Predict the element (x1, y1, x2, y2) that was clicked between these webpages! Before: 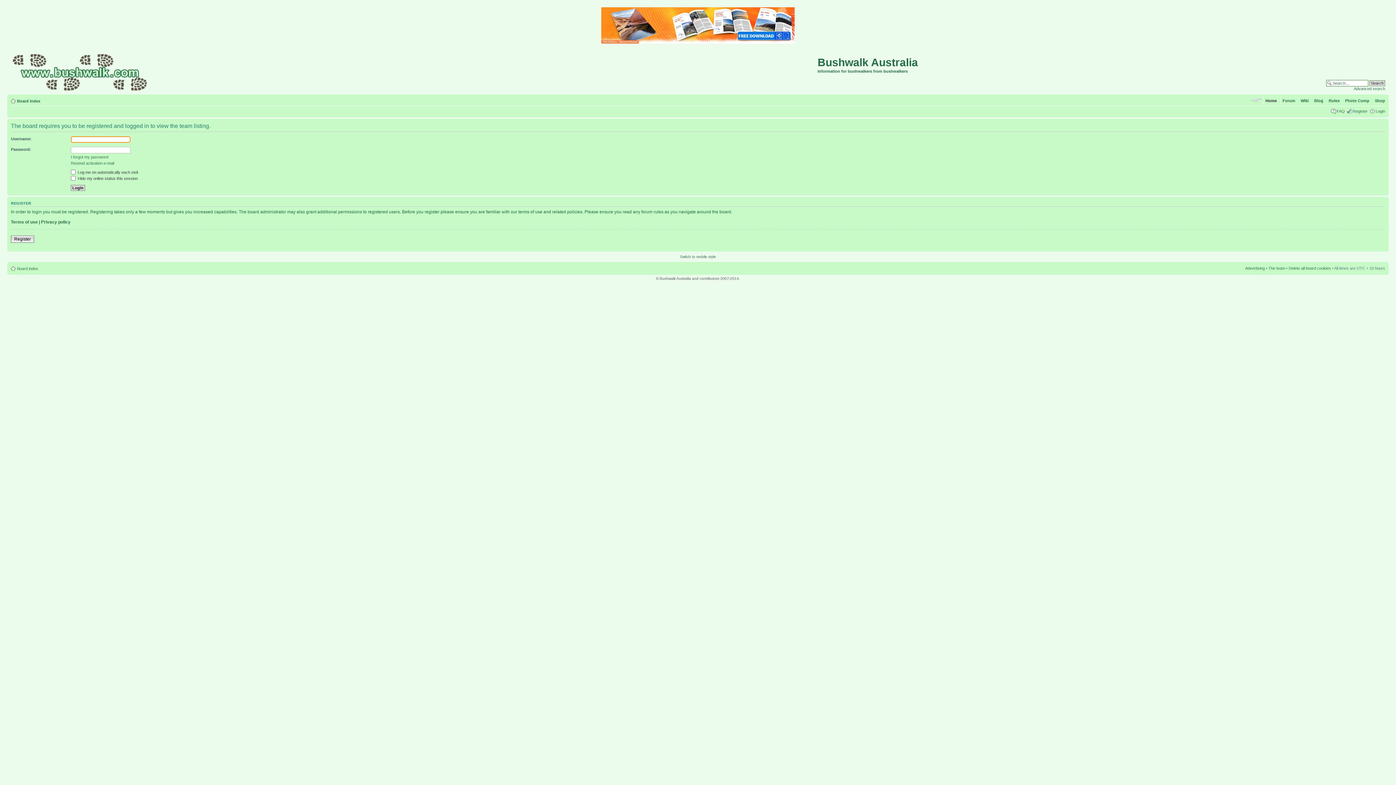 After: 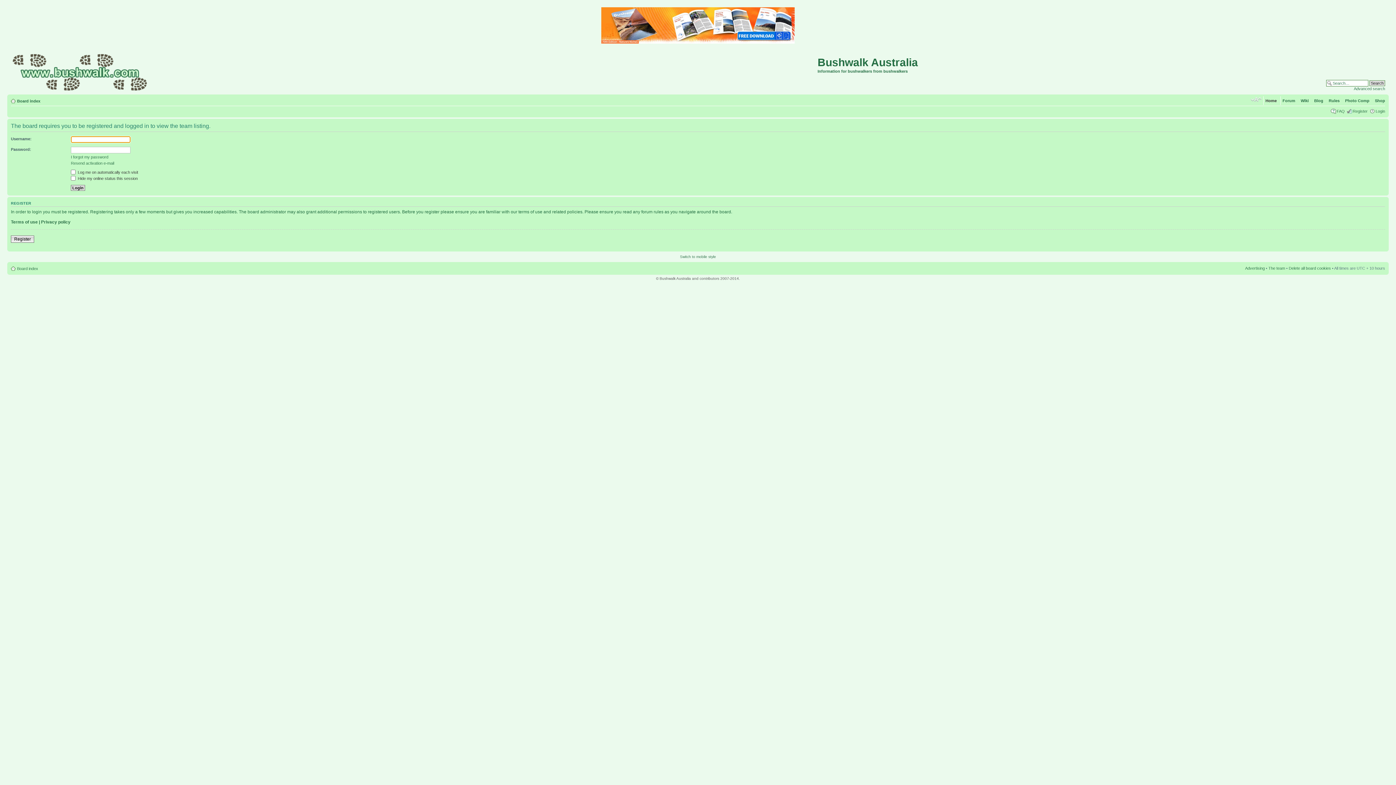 Action: bbox: (1268, 266, 1285, 270) label: The team